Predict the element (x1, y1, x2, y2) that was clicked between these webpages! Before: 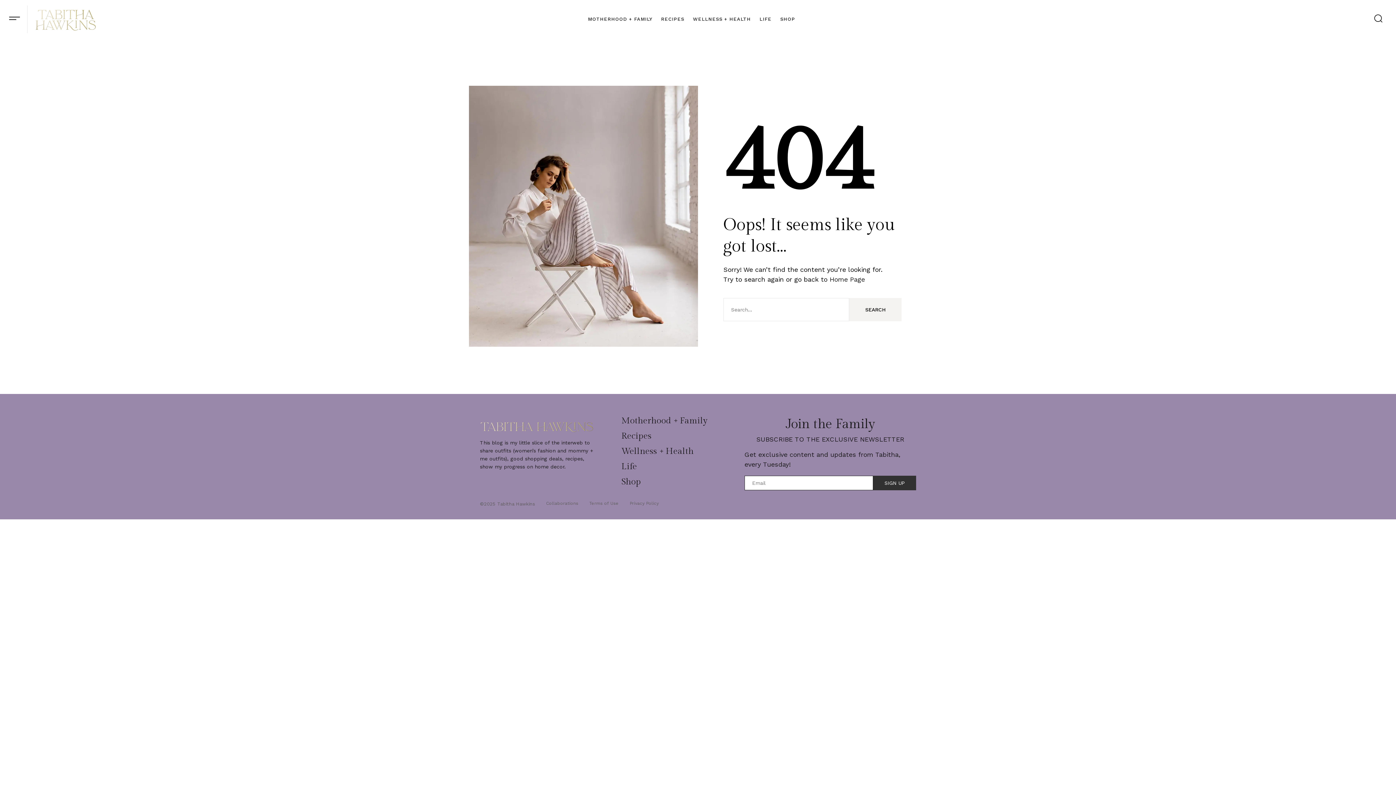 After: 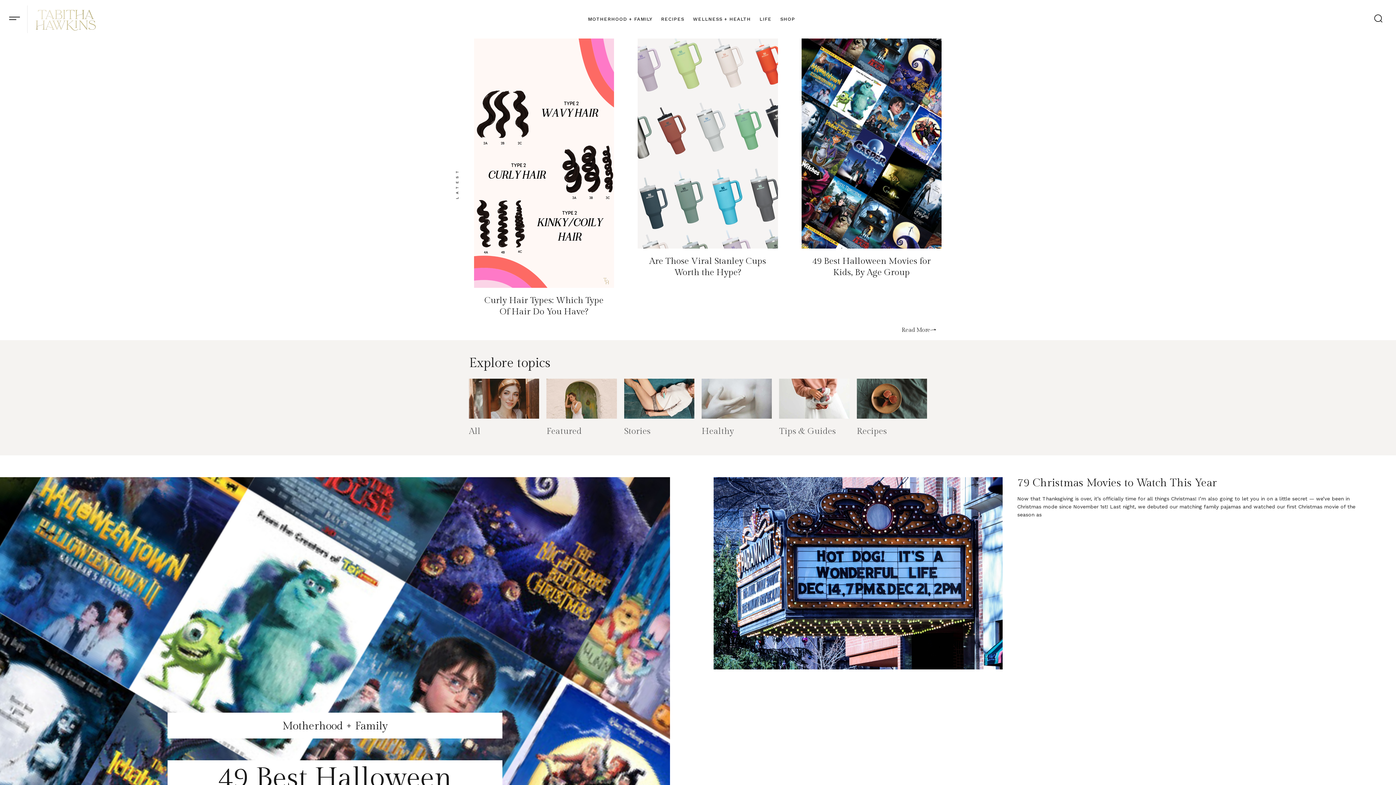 Action: bbox: (34, 9, 96, 31)